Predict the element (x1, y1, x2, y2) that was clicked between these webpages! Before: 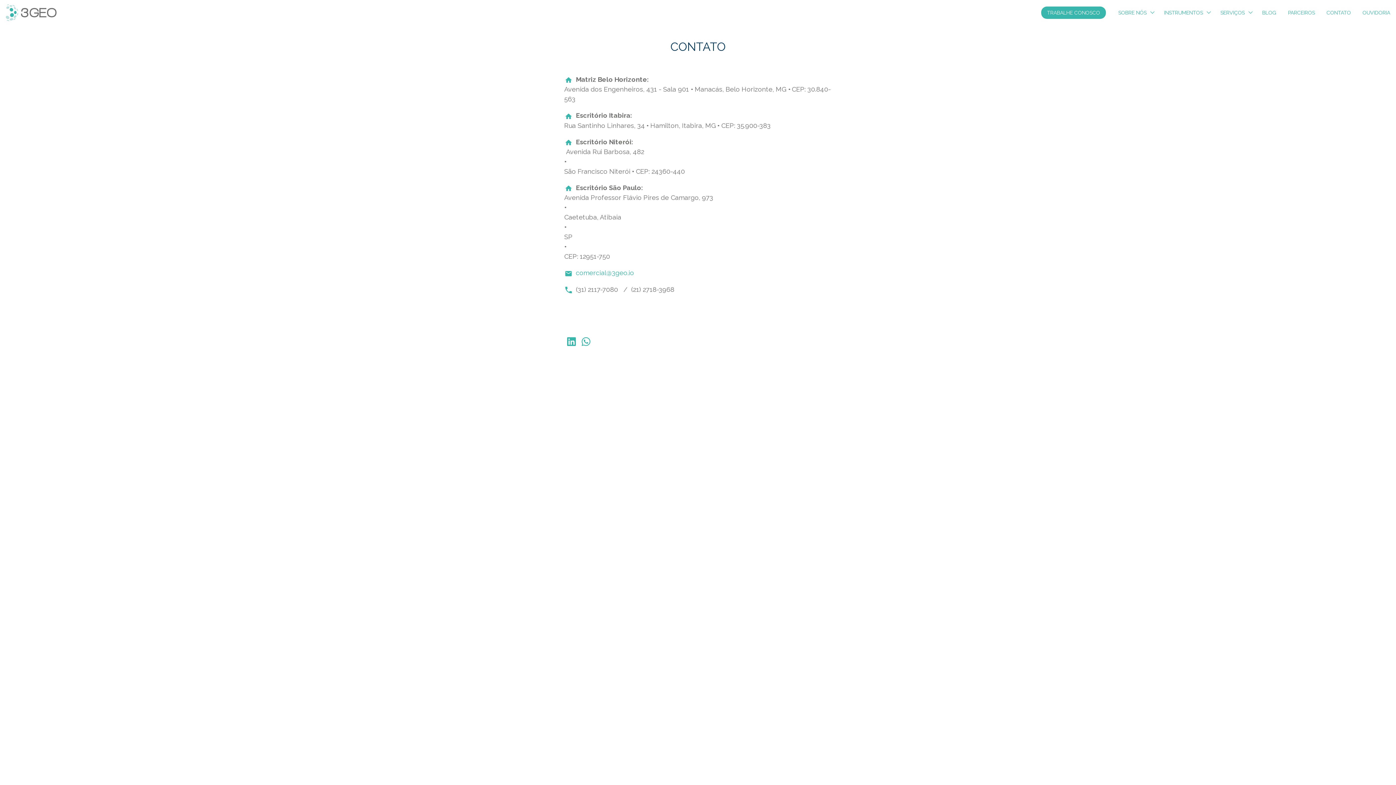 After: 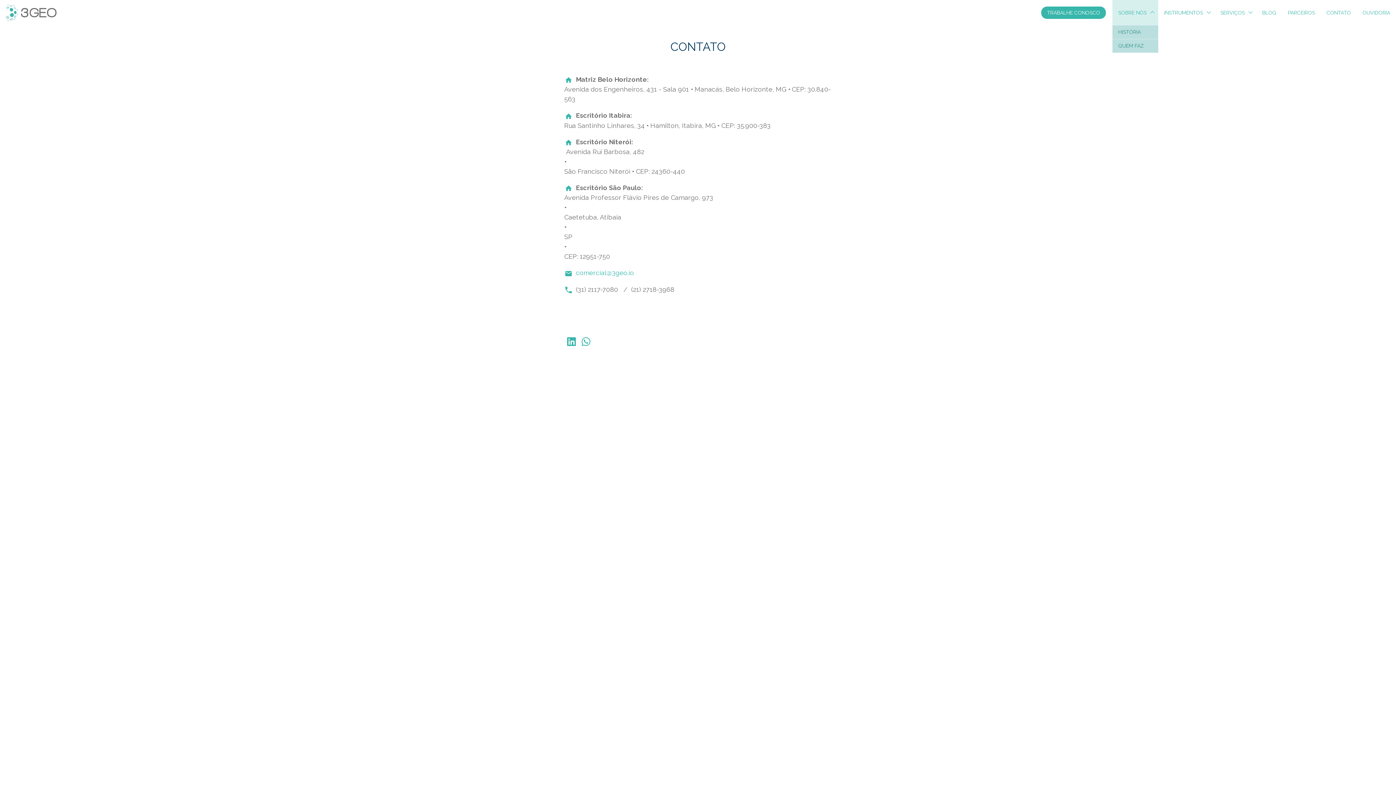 Action: label: SOBRE NÓS bbox: (1112, 0, 1158, 25)